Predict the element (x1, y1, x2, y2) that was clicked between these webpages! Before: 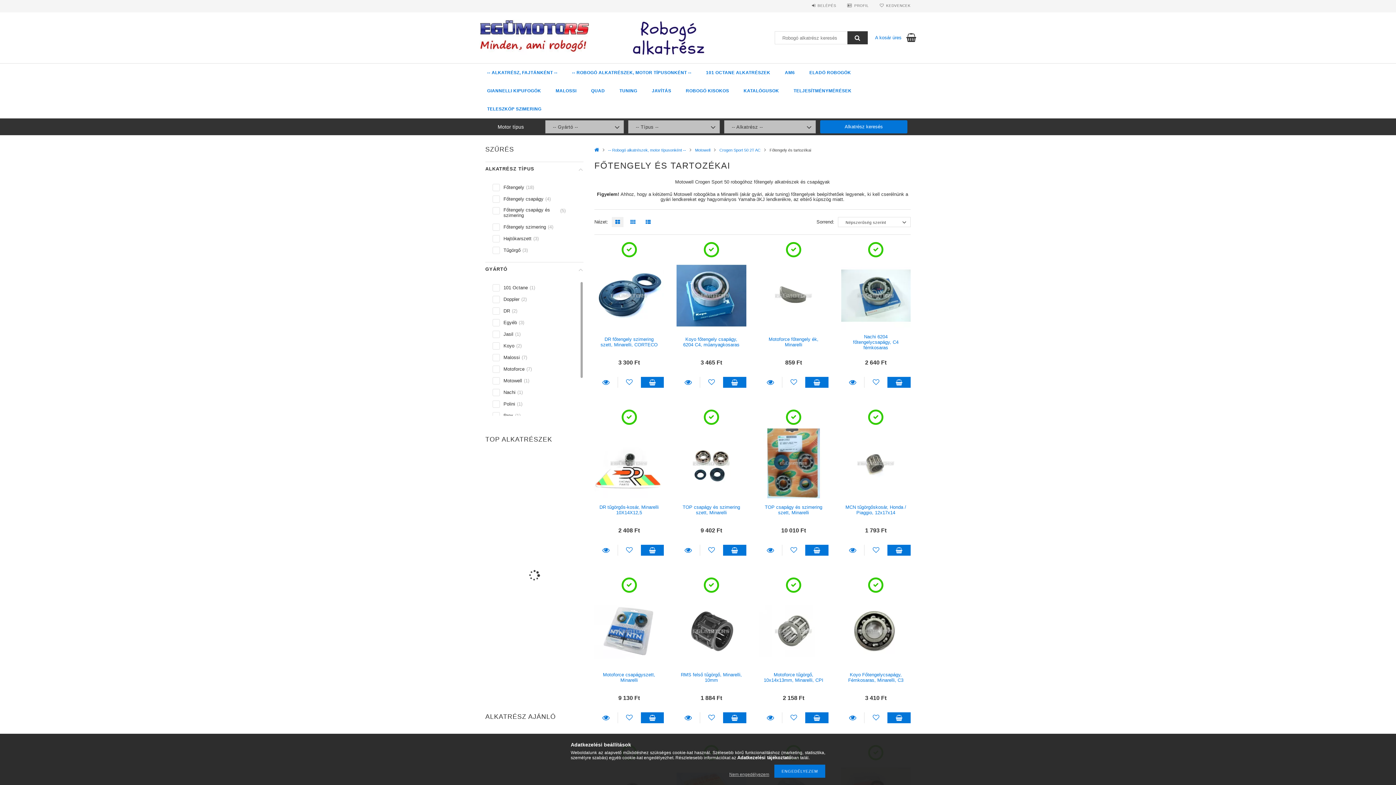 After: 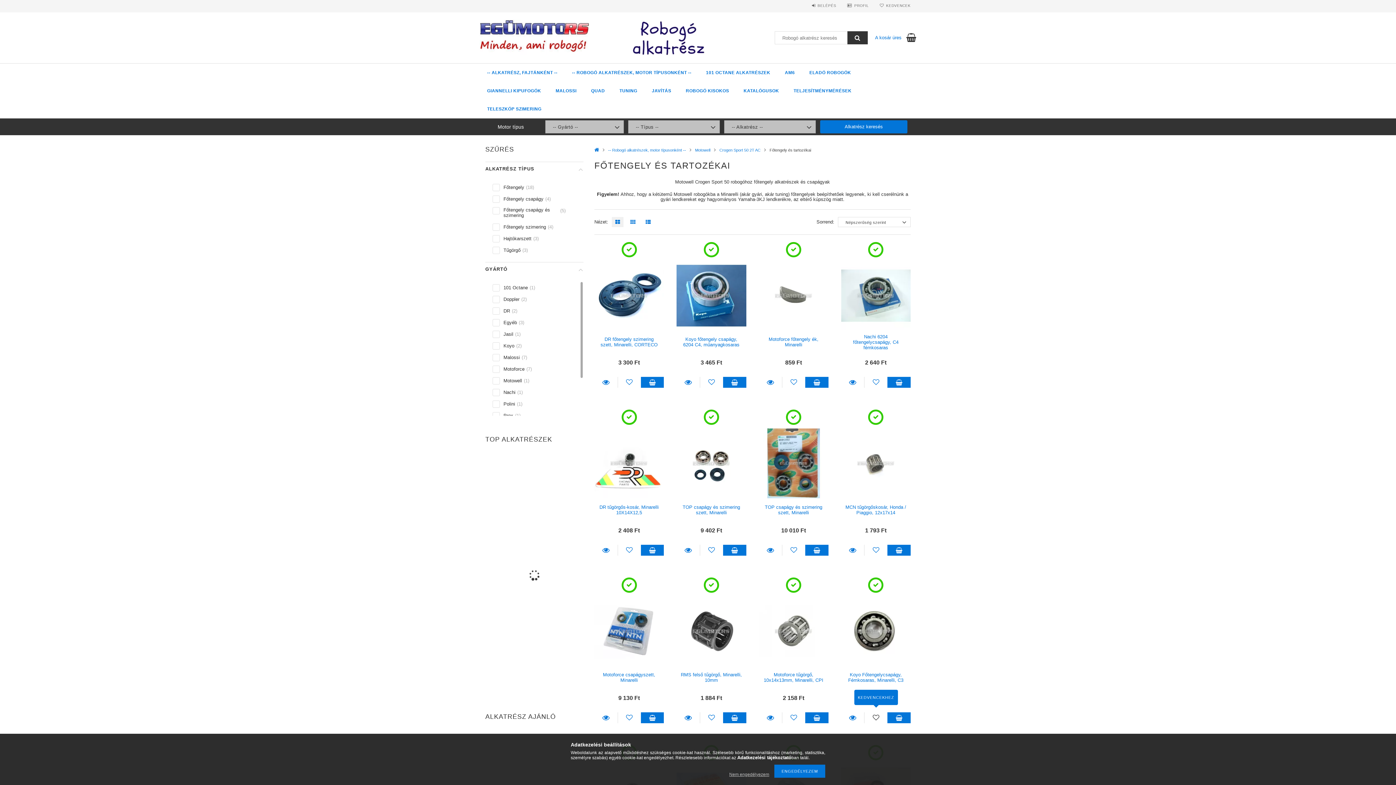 Action: bbox: (864, 712, 887, 723) label: Kedvencekhez